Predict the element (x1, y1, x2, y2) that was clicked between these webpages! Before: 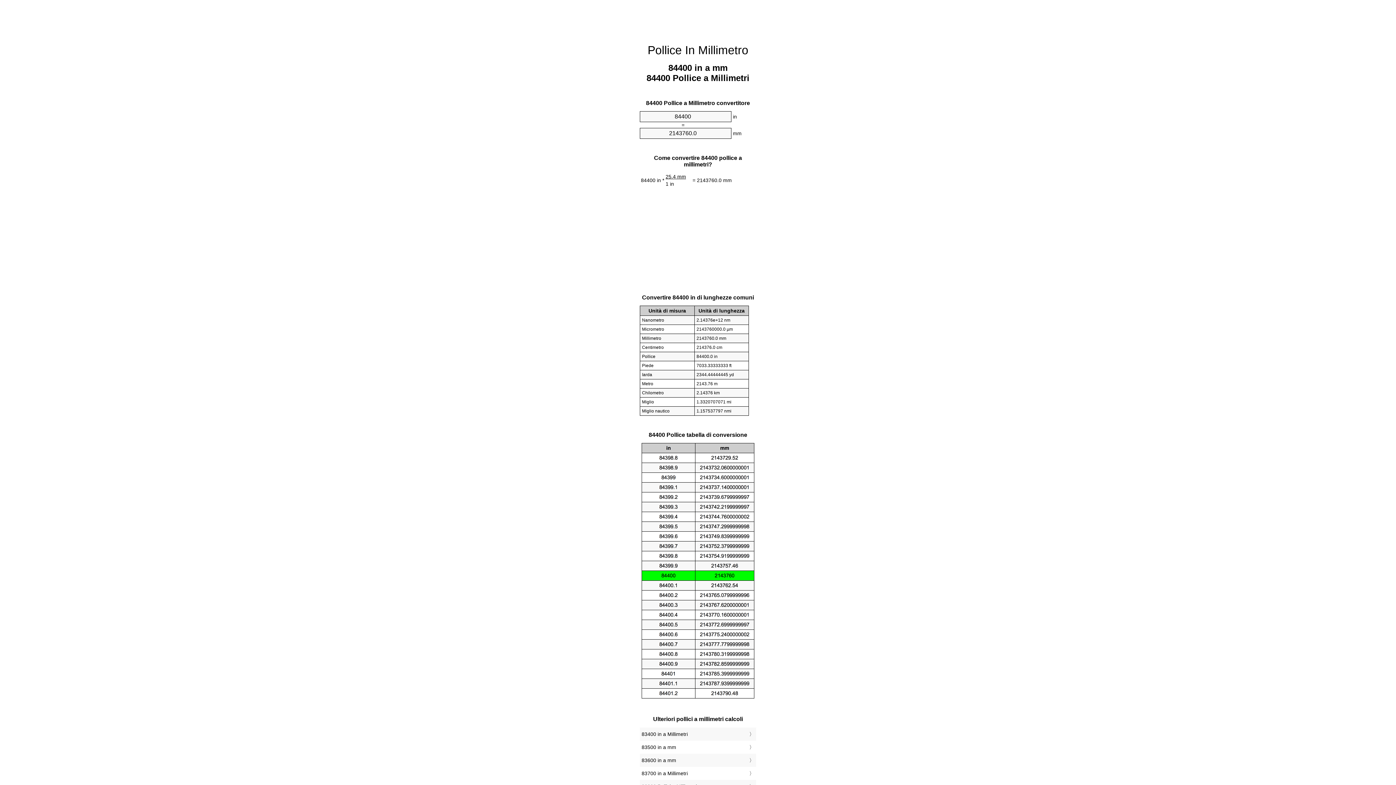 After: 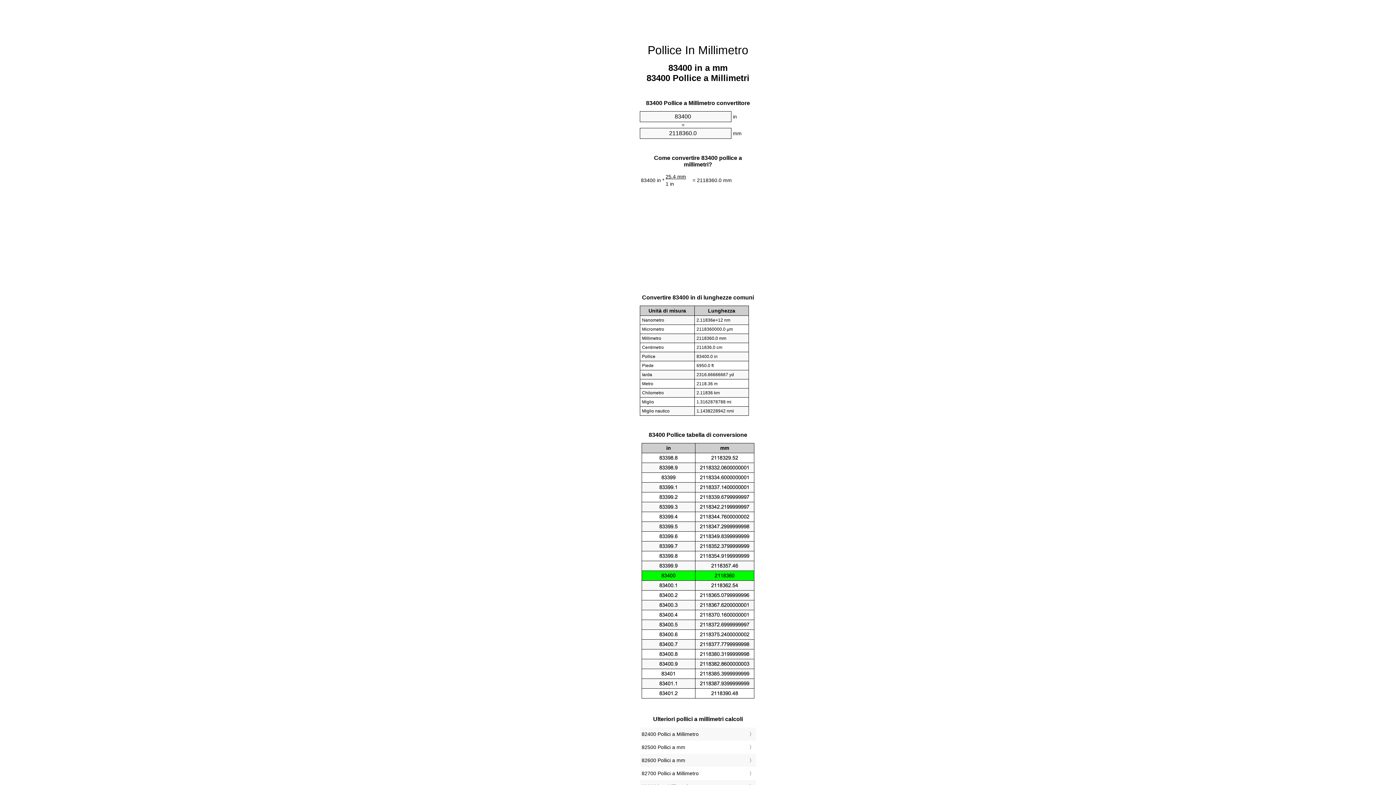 Action: bbox: (641, 729, 754, 739) label: 83400 in a Millimetri